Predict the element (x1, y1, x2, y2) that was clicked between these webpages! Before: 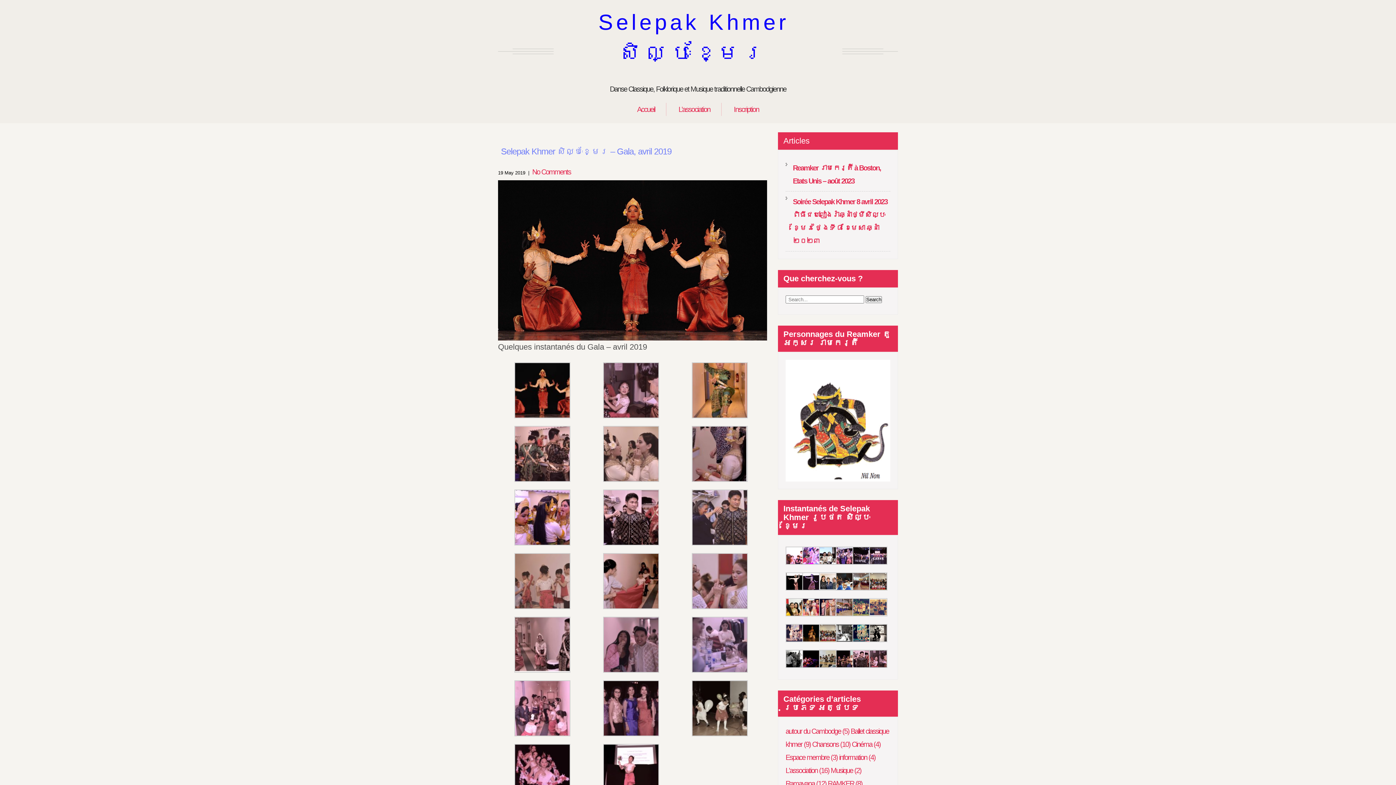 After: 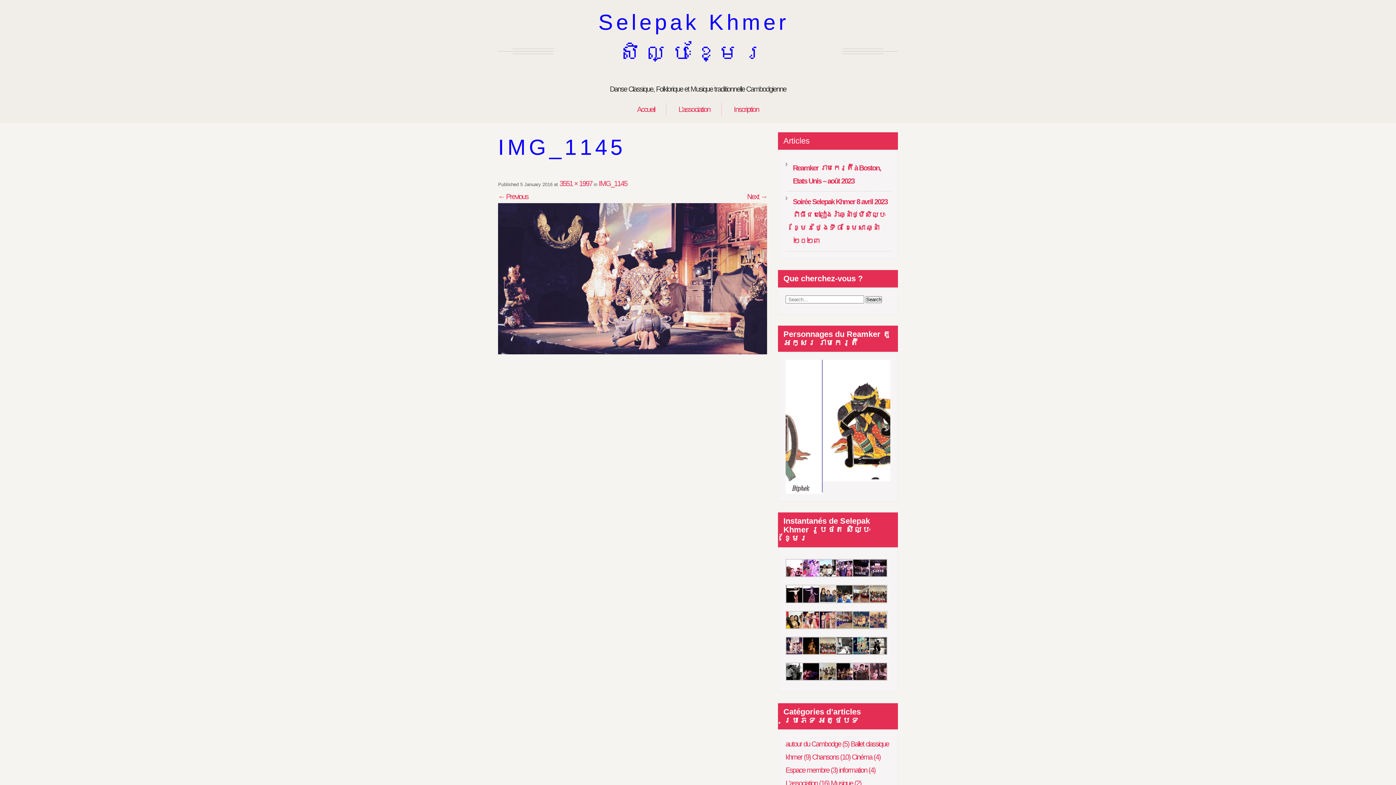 Action: bbox: (785, 688, 804, 696)